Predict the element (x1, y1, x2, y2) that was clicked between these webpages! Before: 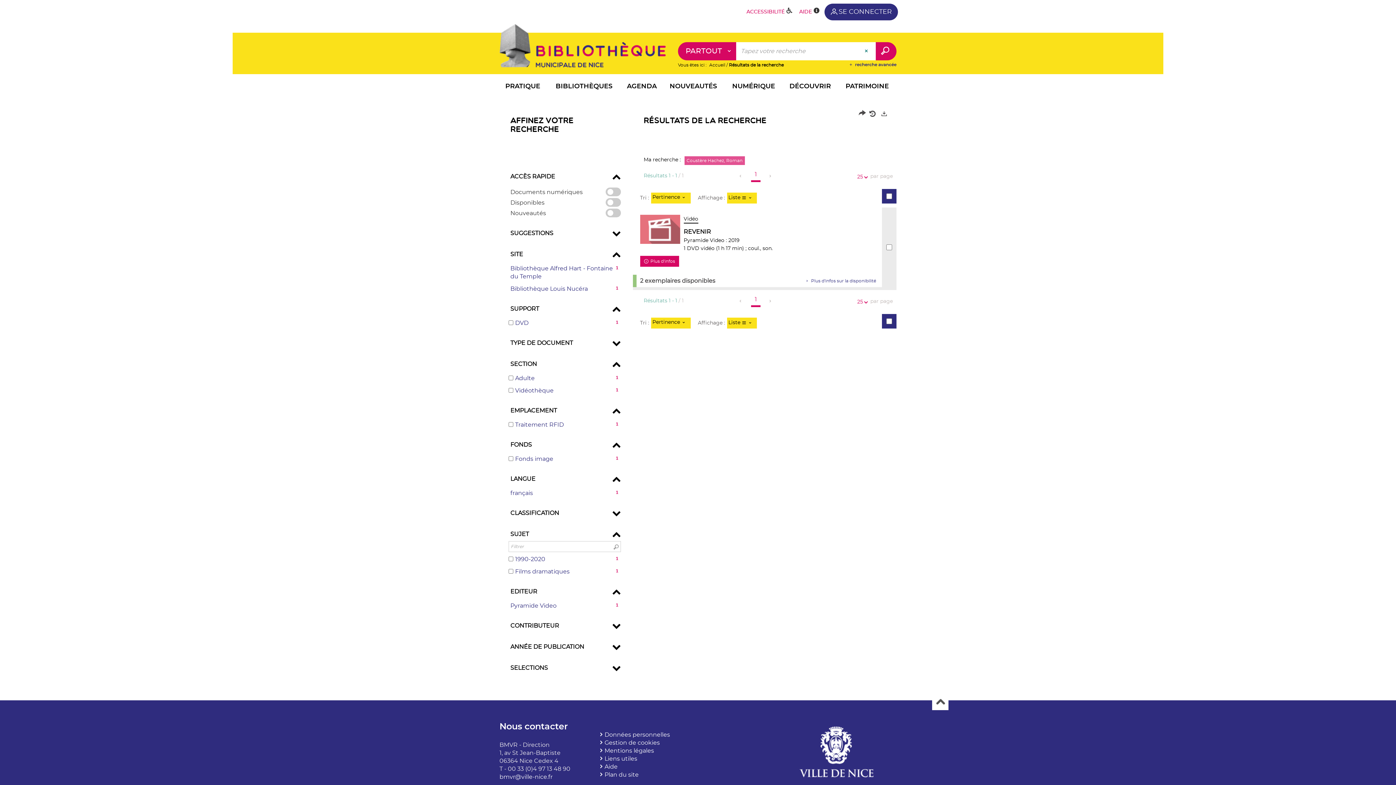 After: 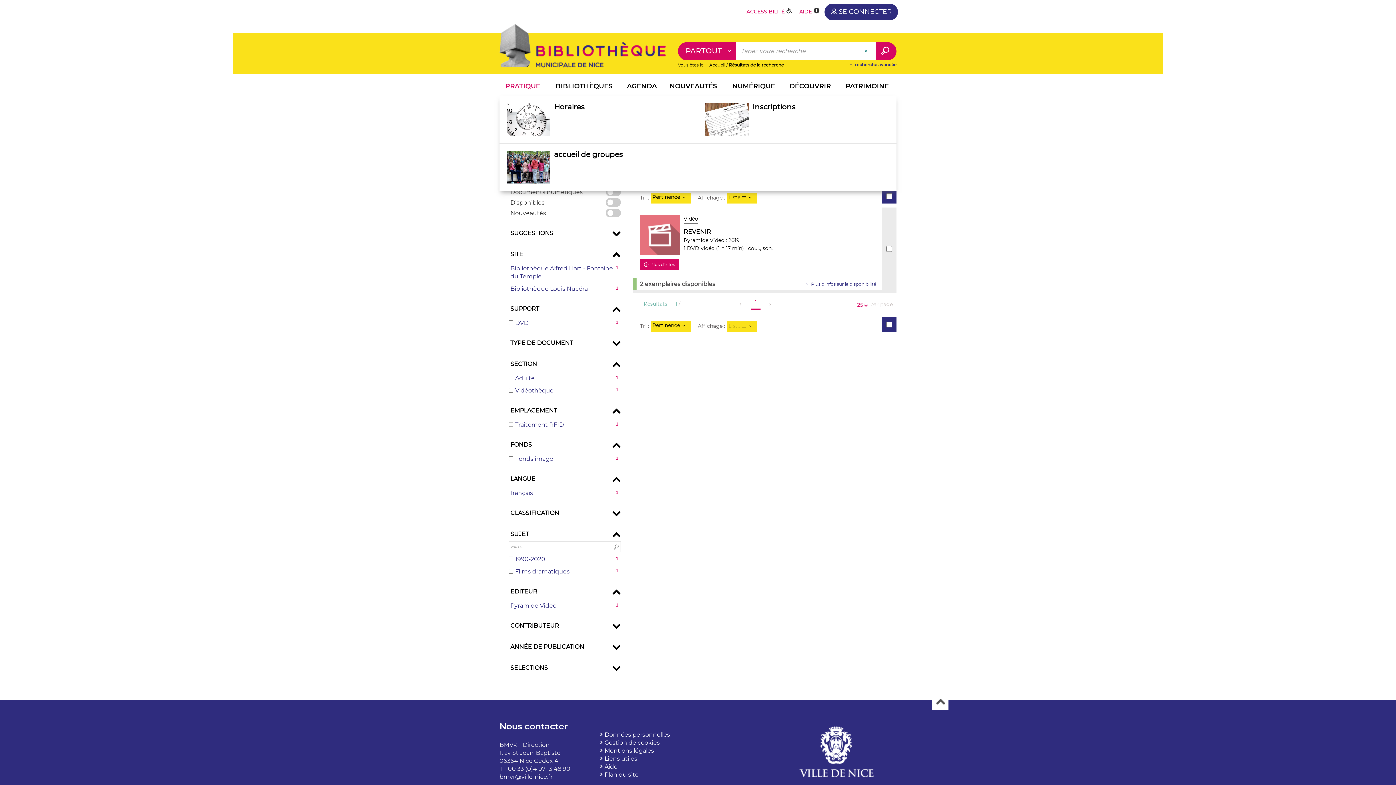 Action: bbox: (499, 78, 546, 96) label: PRATIQUE